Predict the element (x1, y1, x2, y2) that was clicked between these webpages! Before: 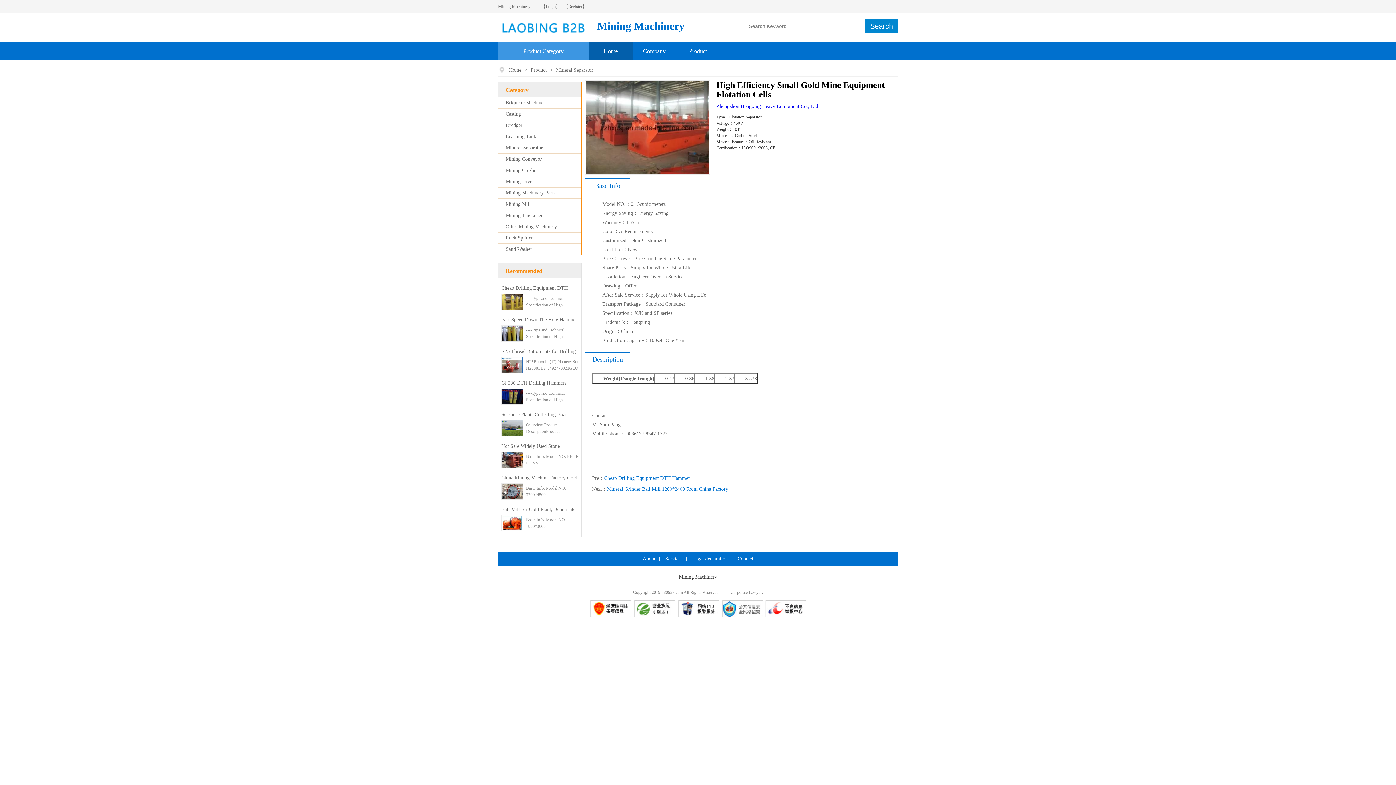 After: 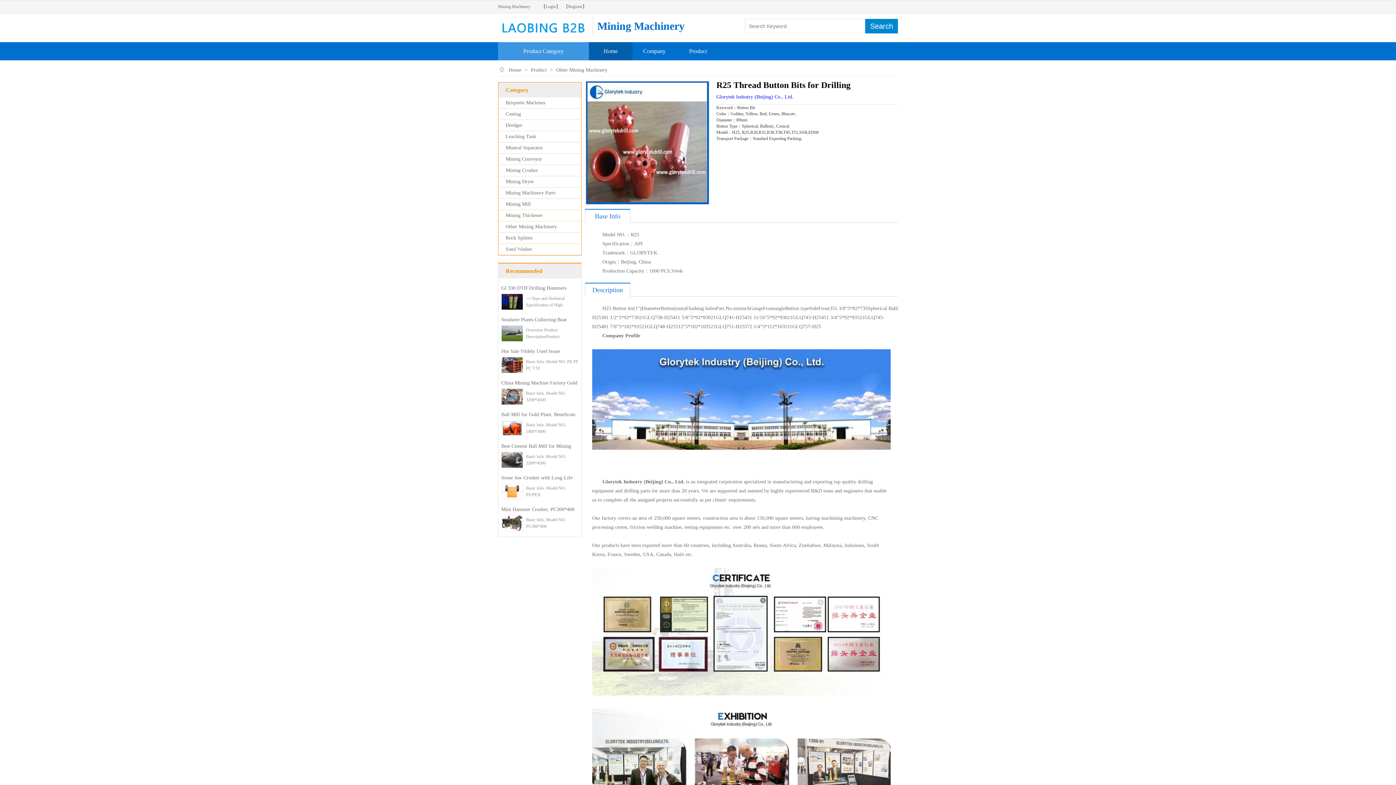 Action: label: R25 Thread Button Bits for Drilling bbox: (501, 348, 576, 354)